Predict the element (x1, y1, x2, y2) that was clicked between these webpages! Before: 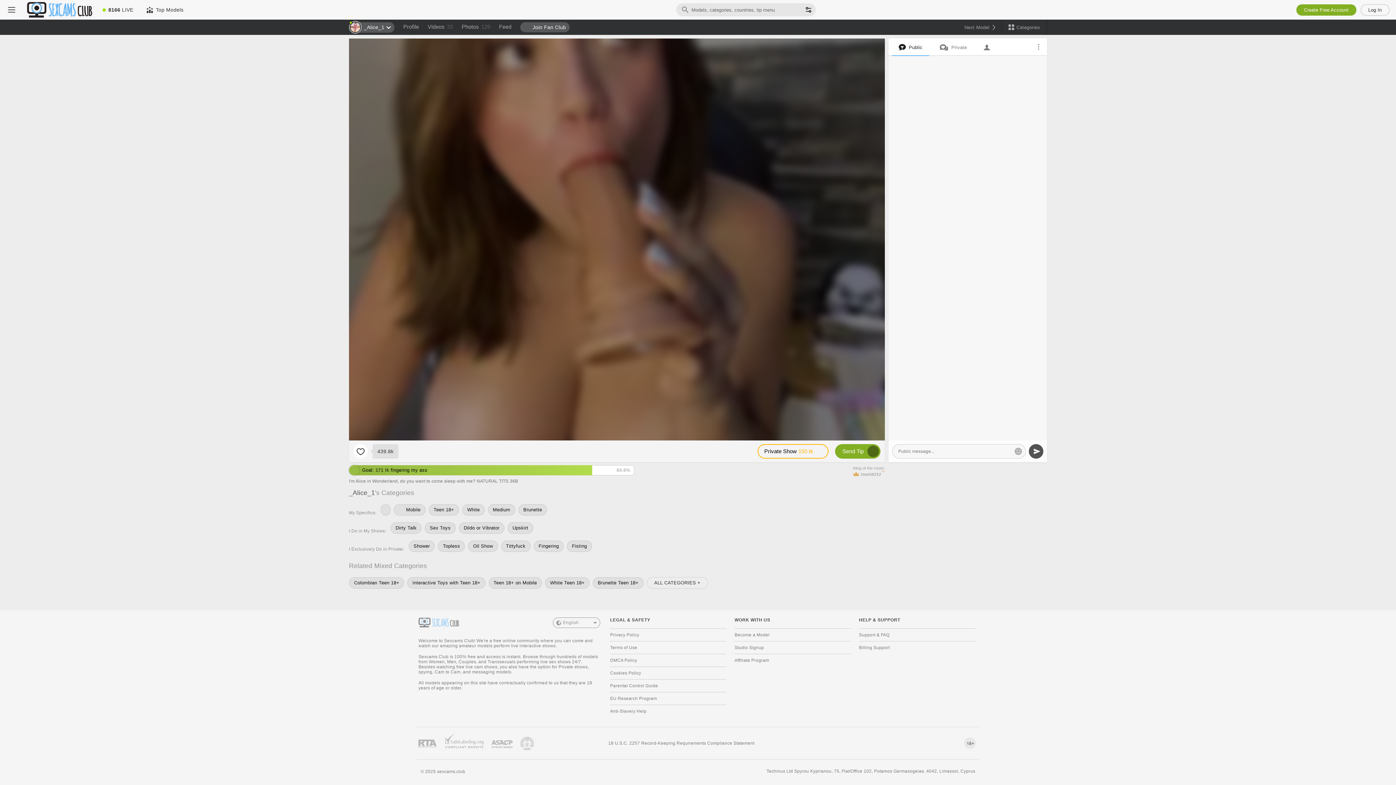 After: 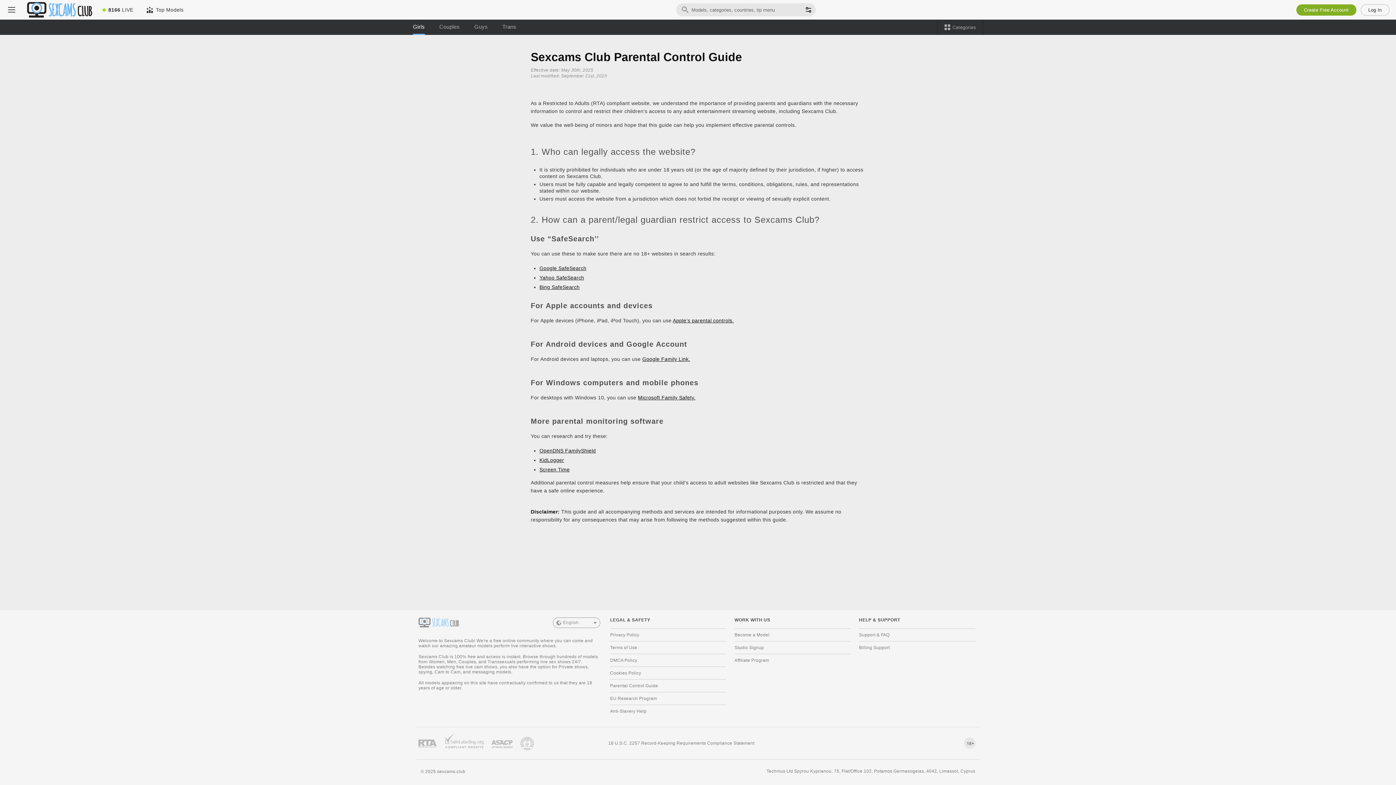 Action: bbox: (610, 679, 726, 692) label: Parental Control Guide